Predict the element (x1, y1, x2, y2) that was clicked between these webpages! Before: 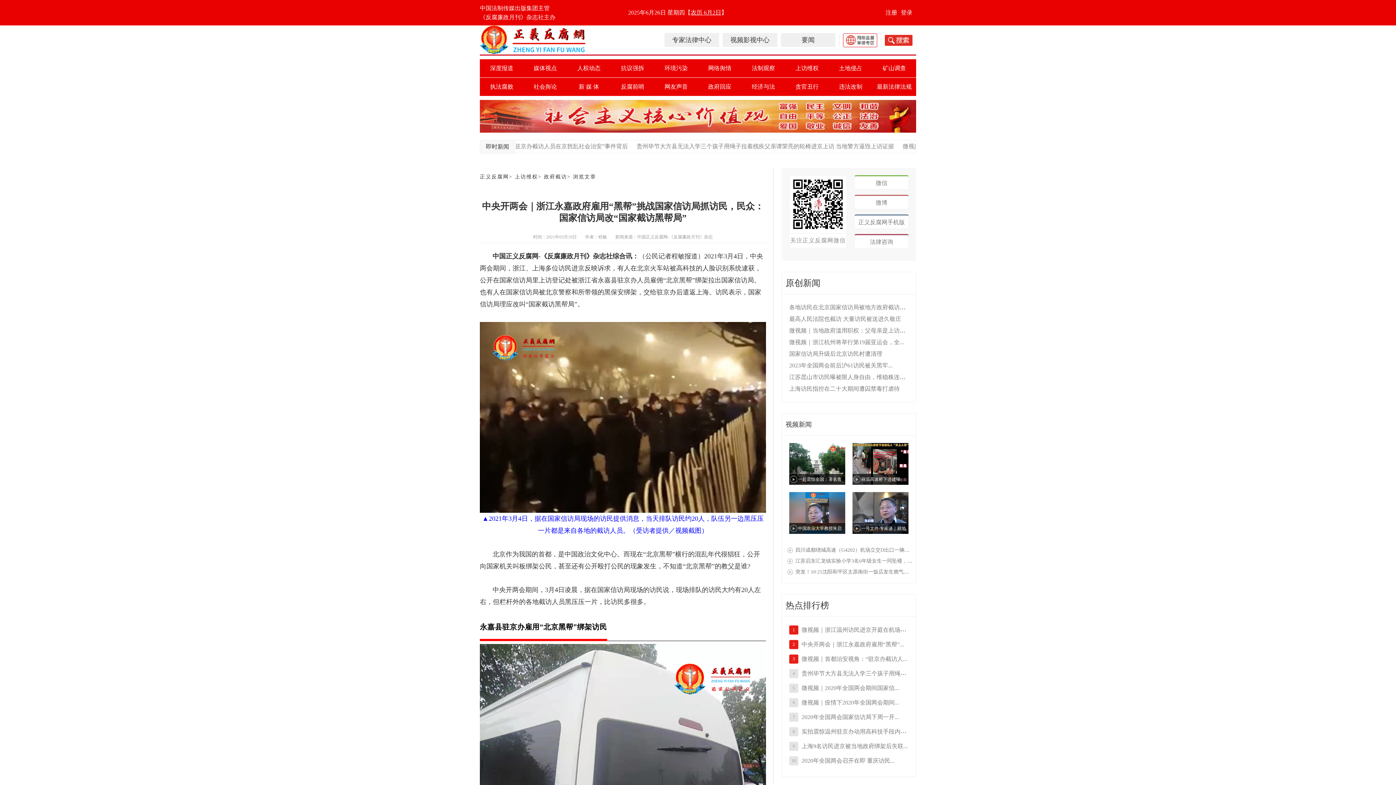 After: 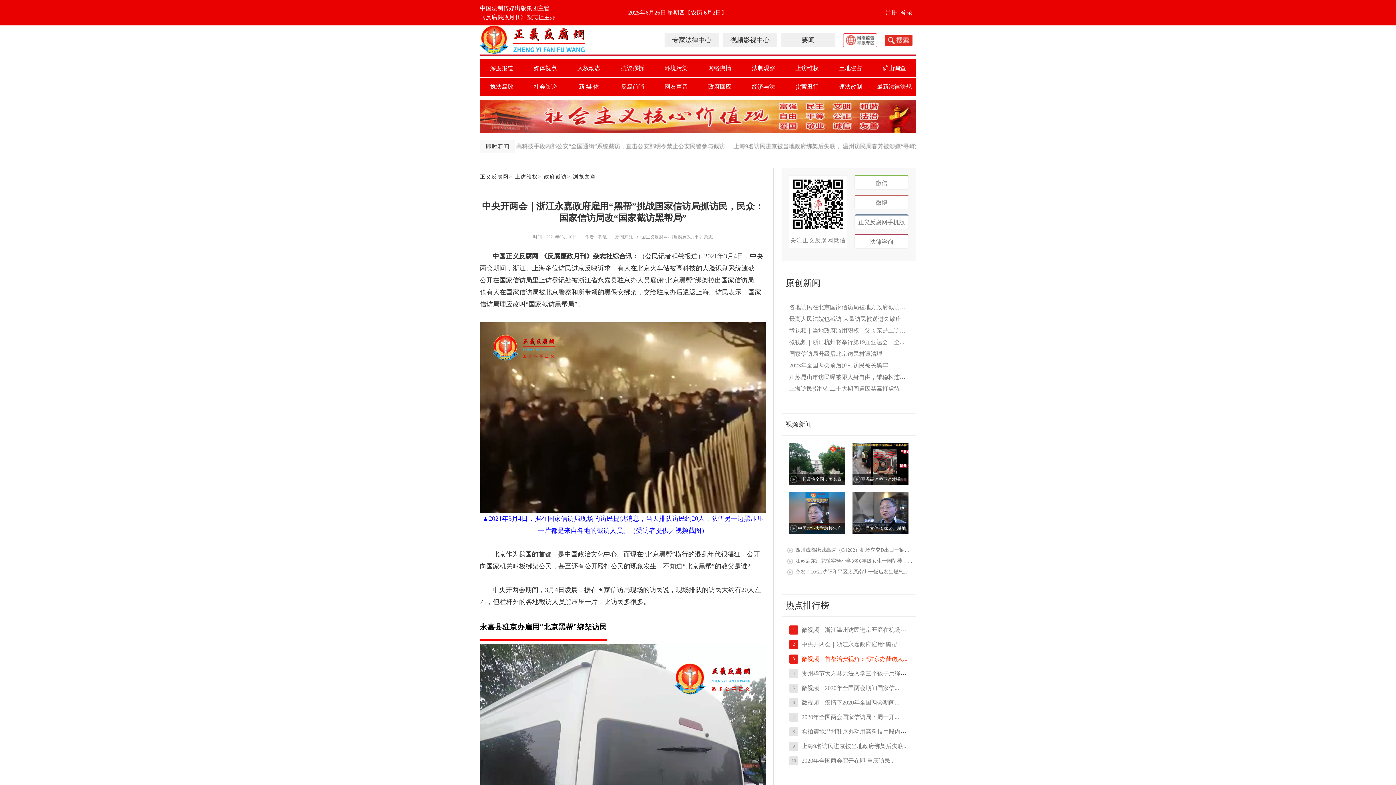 Action: label: 微视频｜首都治安视角：“驻京办截访人... bbox: (801, 656, 907, 662)